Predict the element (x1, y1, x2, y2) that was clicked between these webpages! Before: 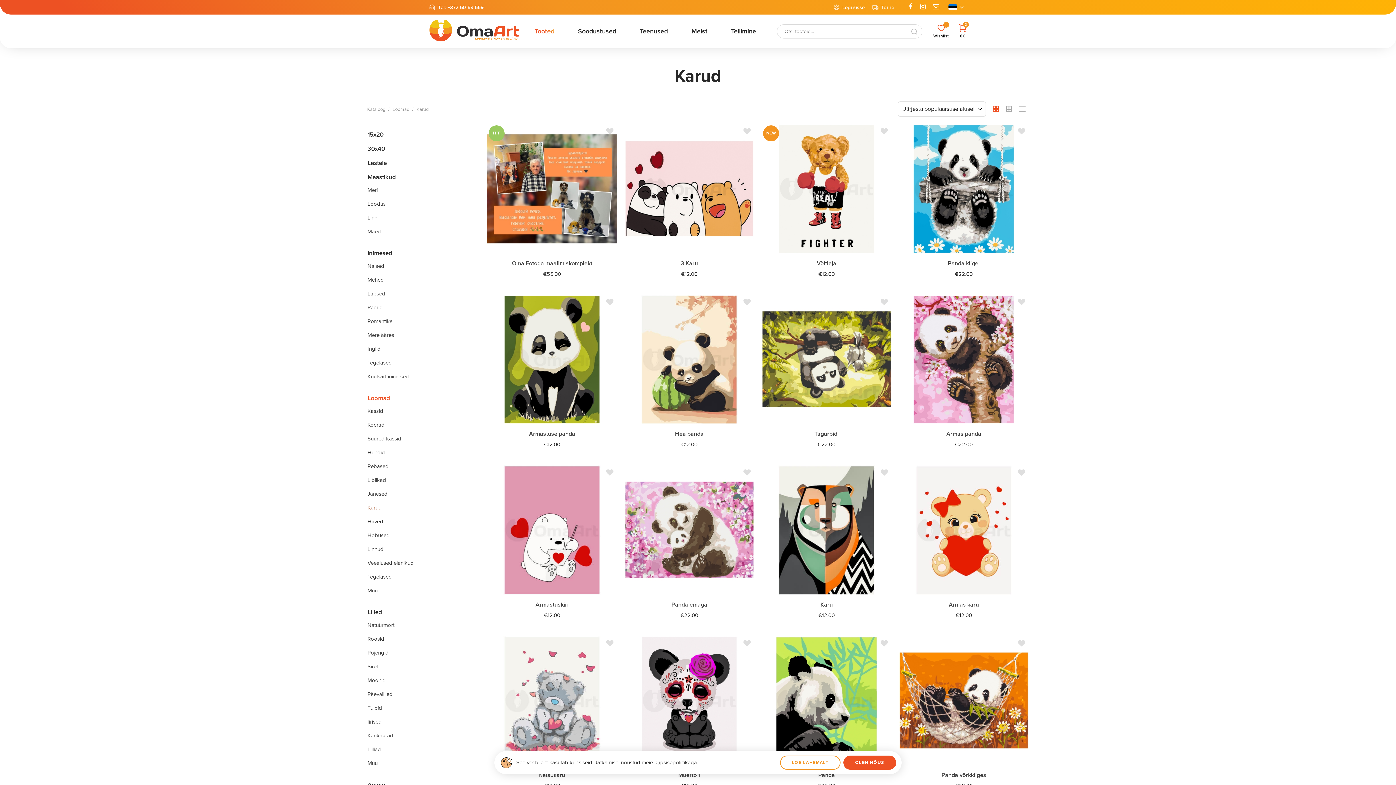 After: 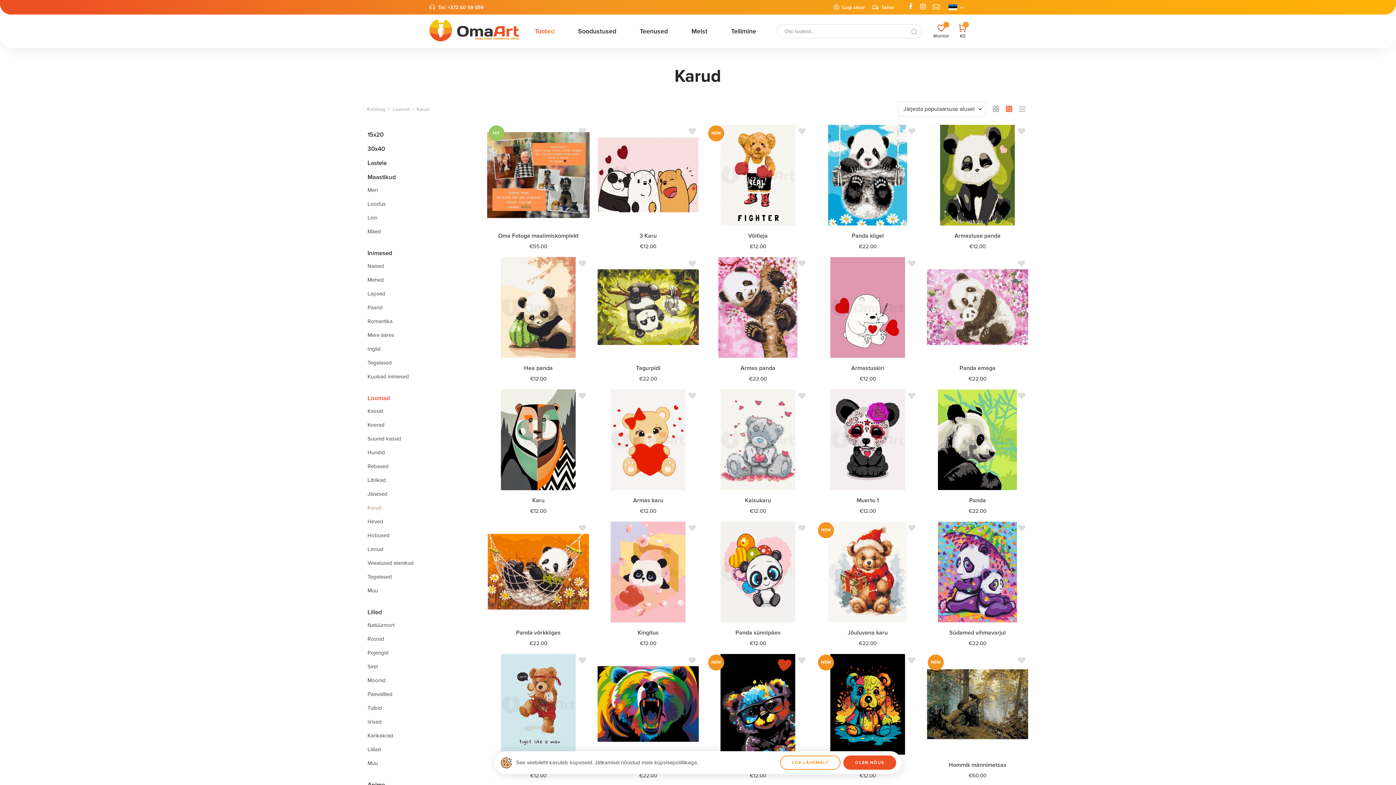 Action: bbox: (1002, 104, 1016, 113)